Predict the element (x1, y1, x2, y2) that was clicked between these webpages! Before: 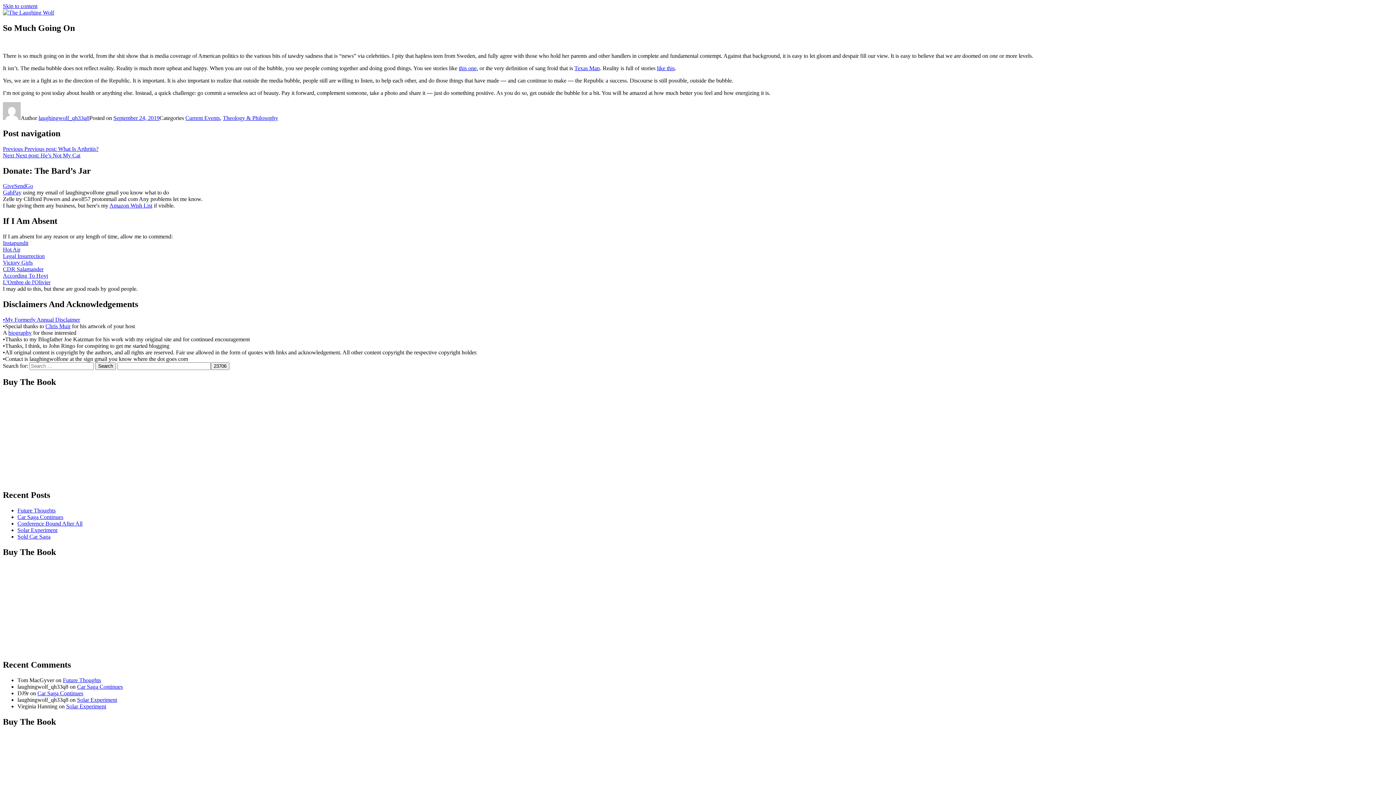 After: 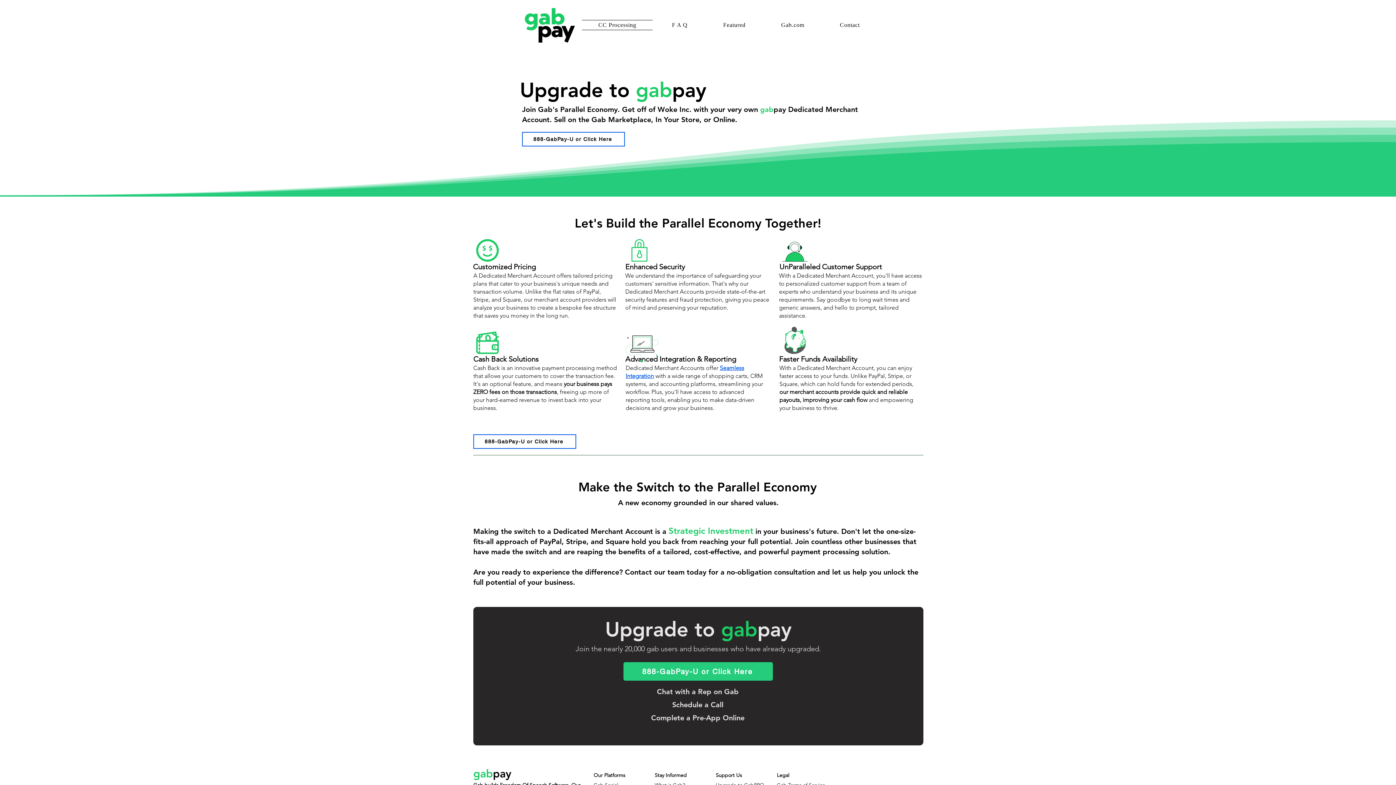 Action: label: GabPay bbox: (2, 189, 21, 195)